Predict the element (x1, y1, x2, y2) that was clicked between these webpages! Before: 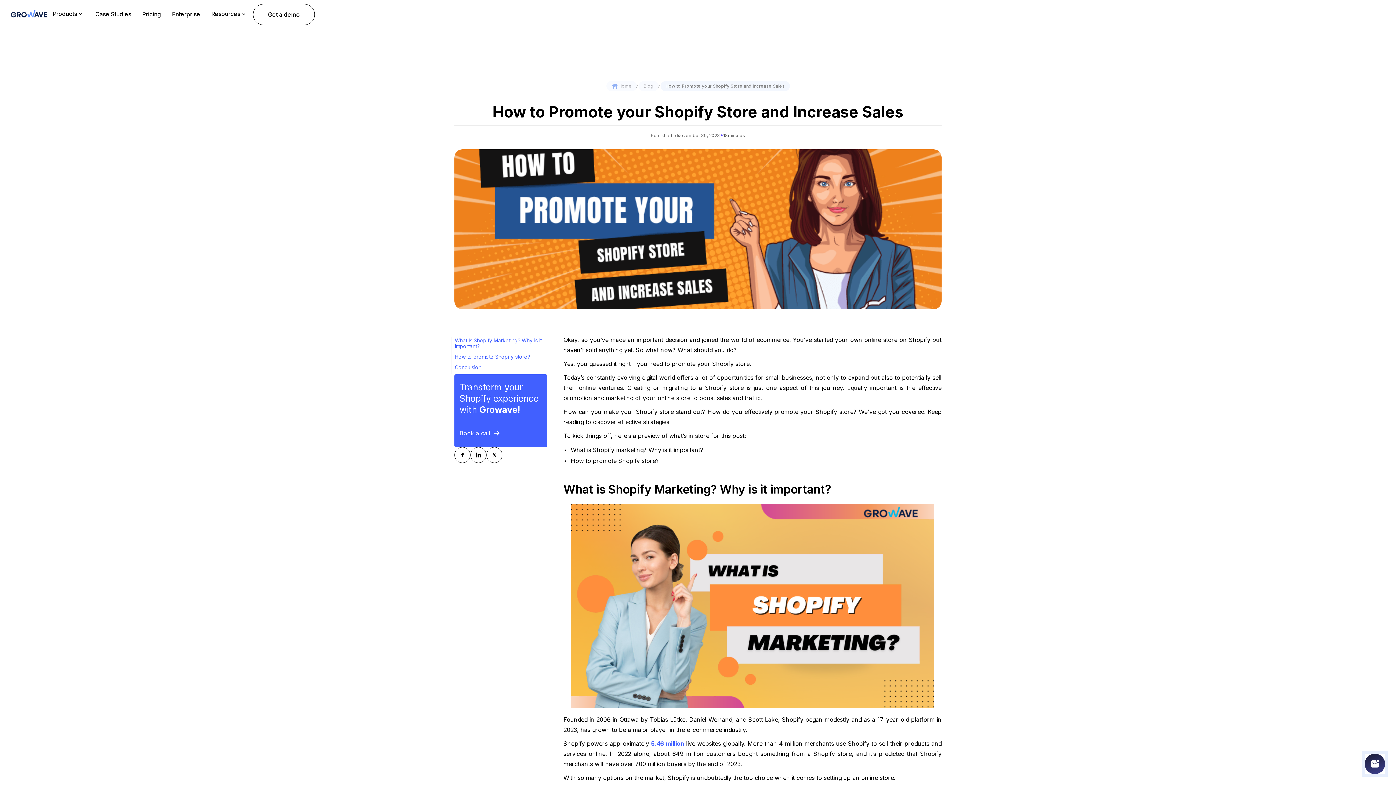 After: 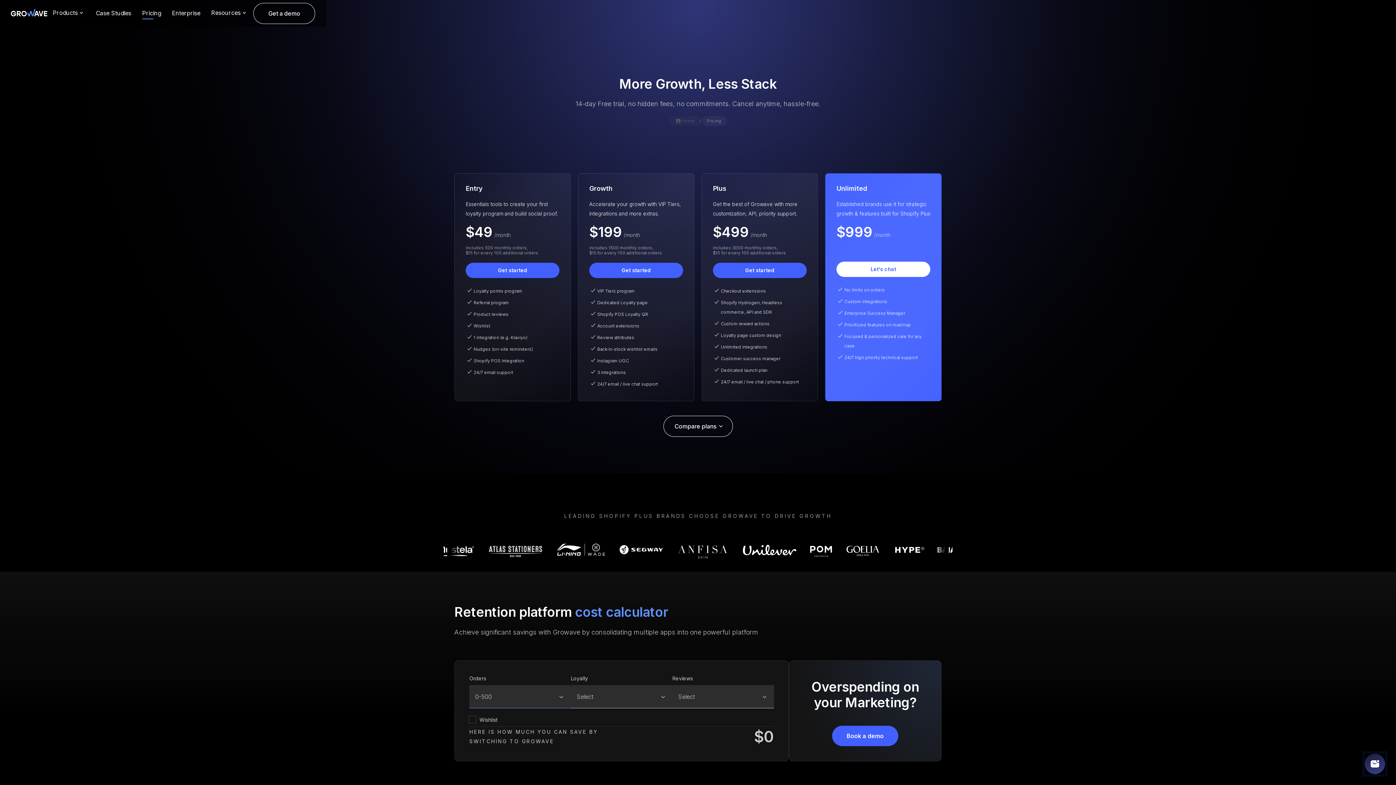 Action: bbox: (136, 0, 166, 28) label: Pricing
